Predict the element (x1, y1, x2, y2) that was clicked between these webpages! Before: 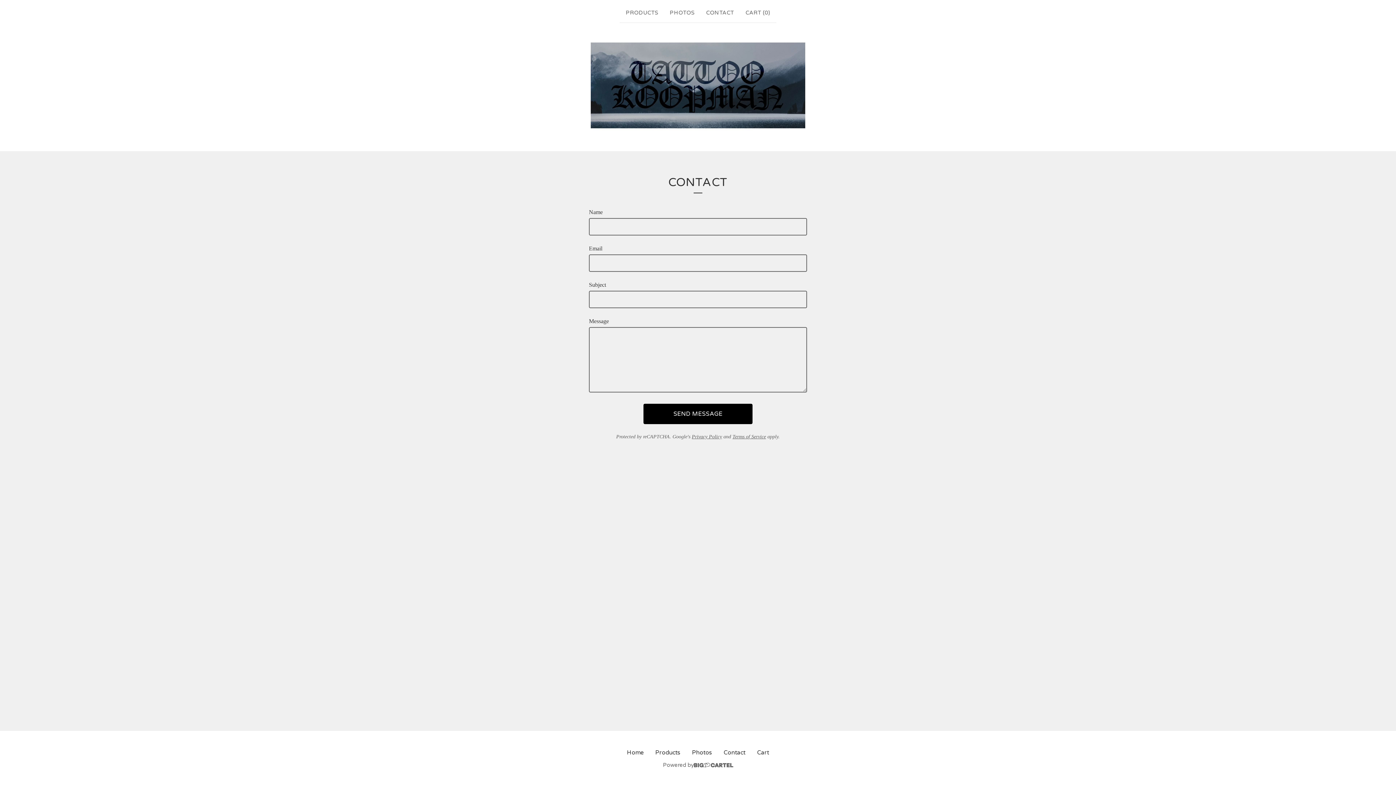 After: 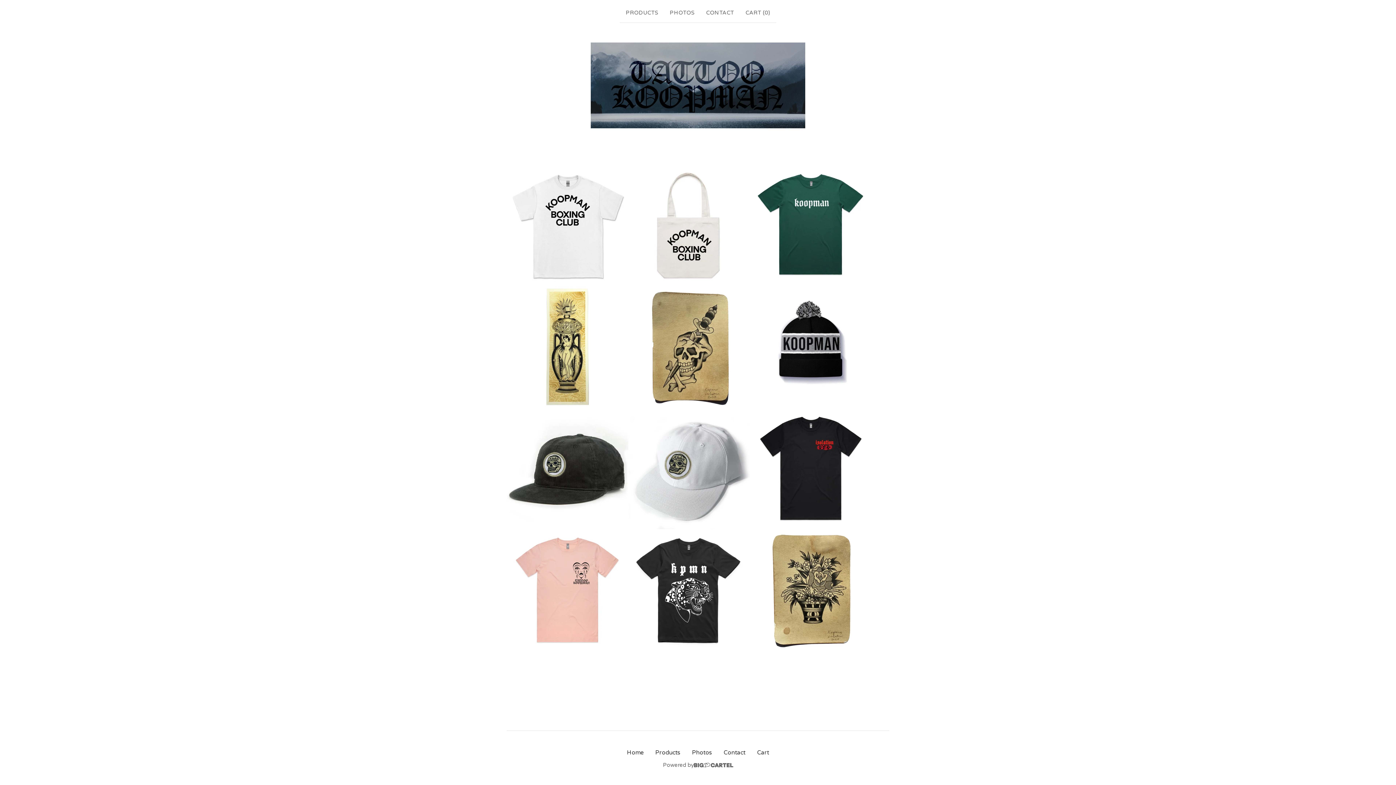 Action: bbox: (590, 42, 805, 128)